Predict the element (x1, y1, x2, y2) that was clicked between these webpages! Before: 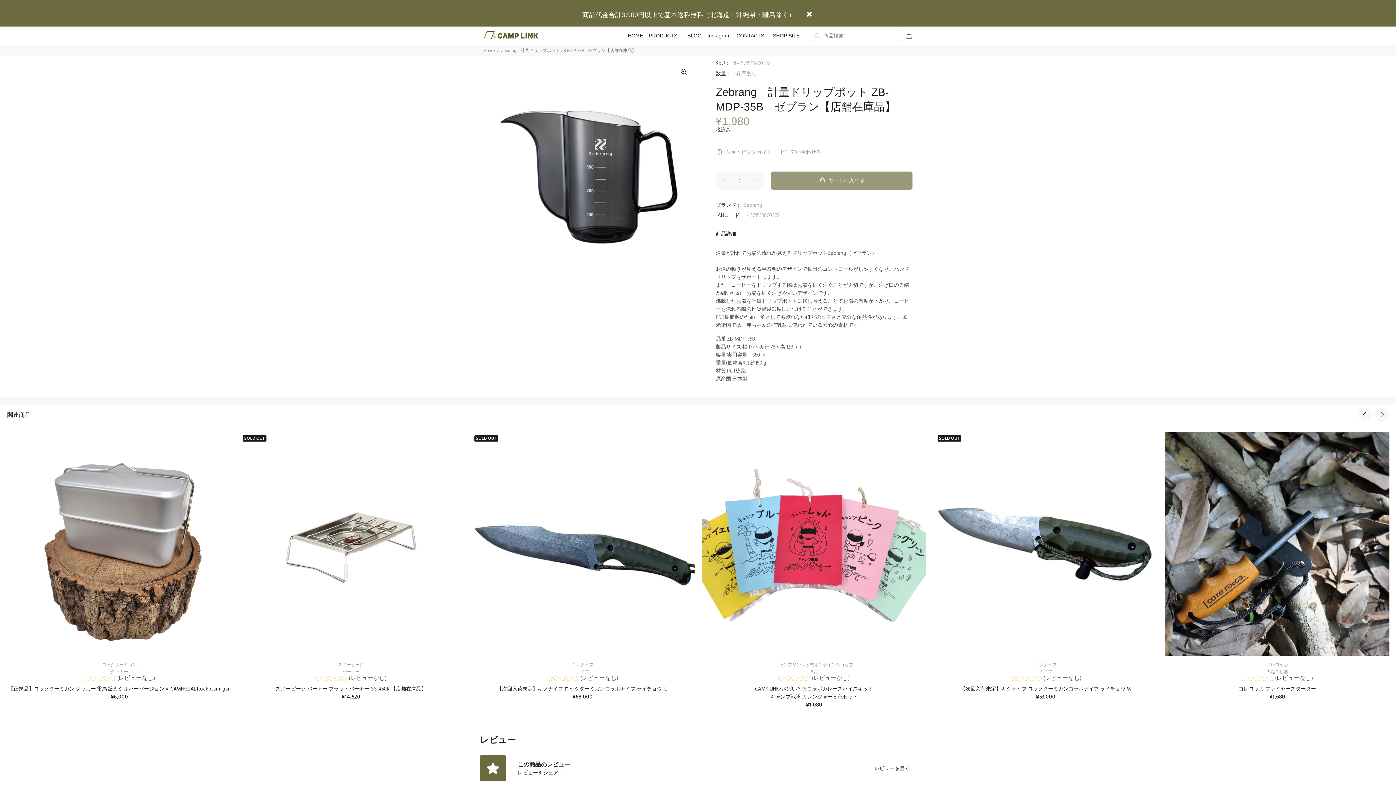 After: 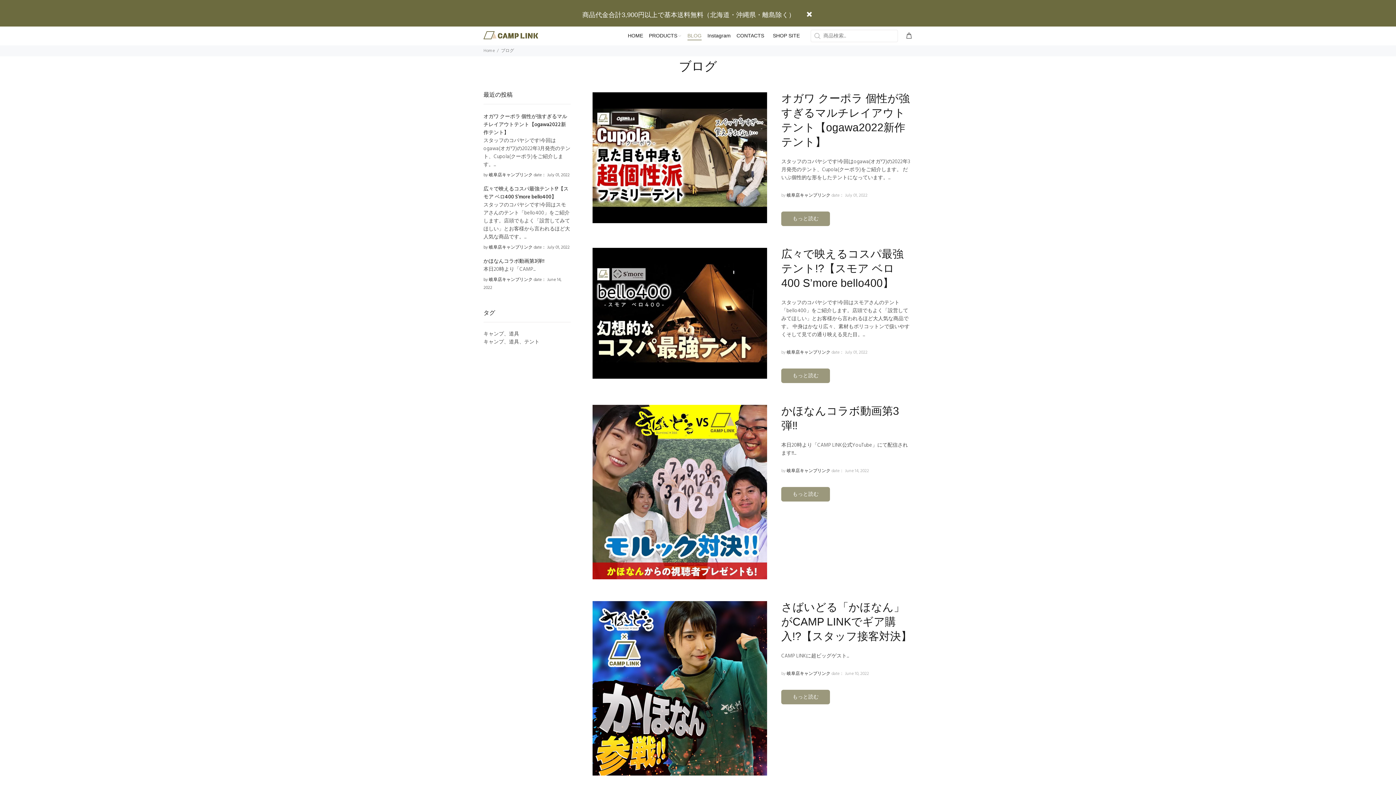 Action: bbox: (684, 30, 704, 41) label: BLOG